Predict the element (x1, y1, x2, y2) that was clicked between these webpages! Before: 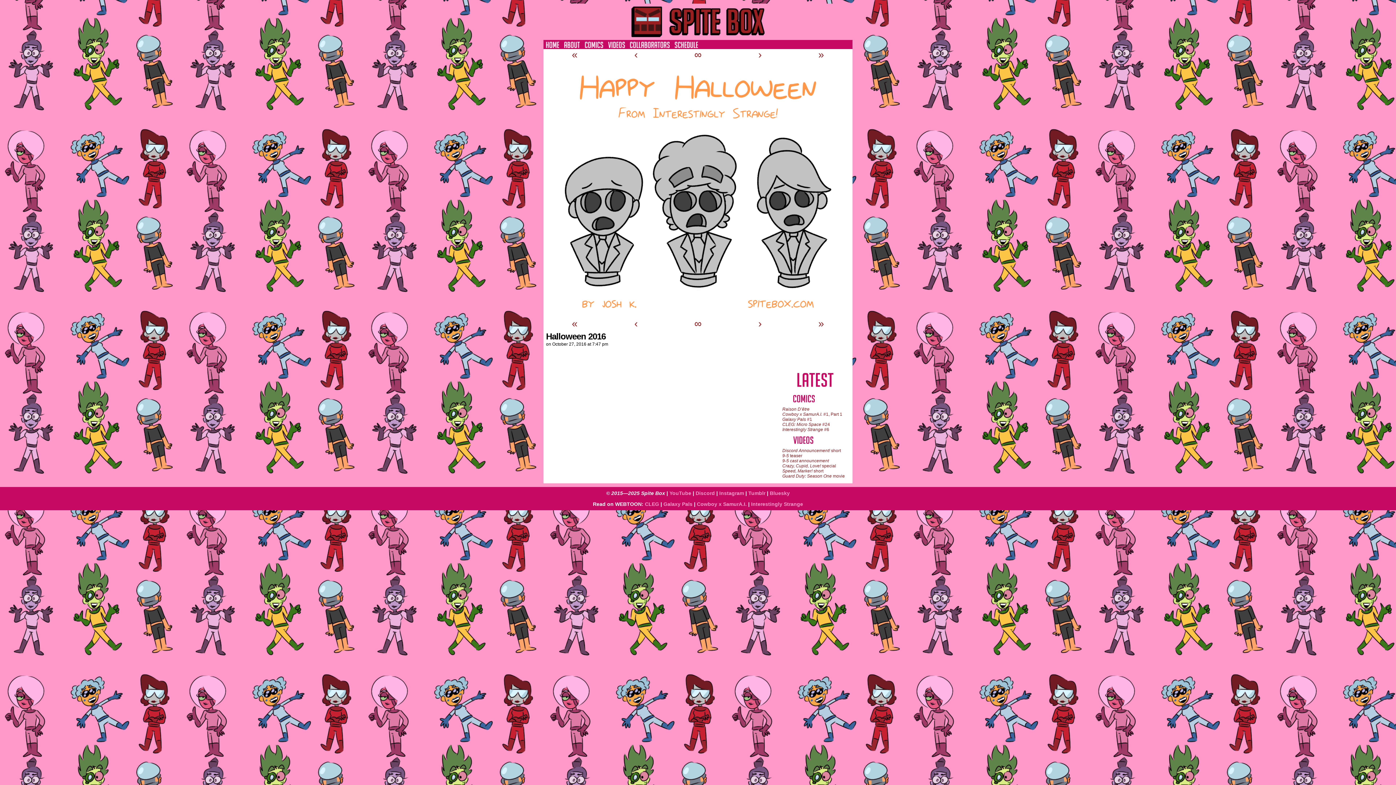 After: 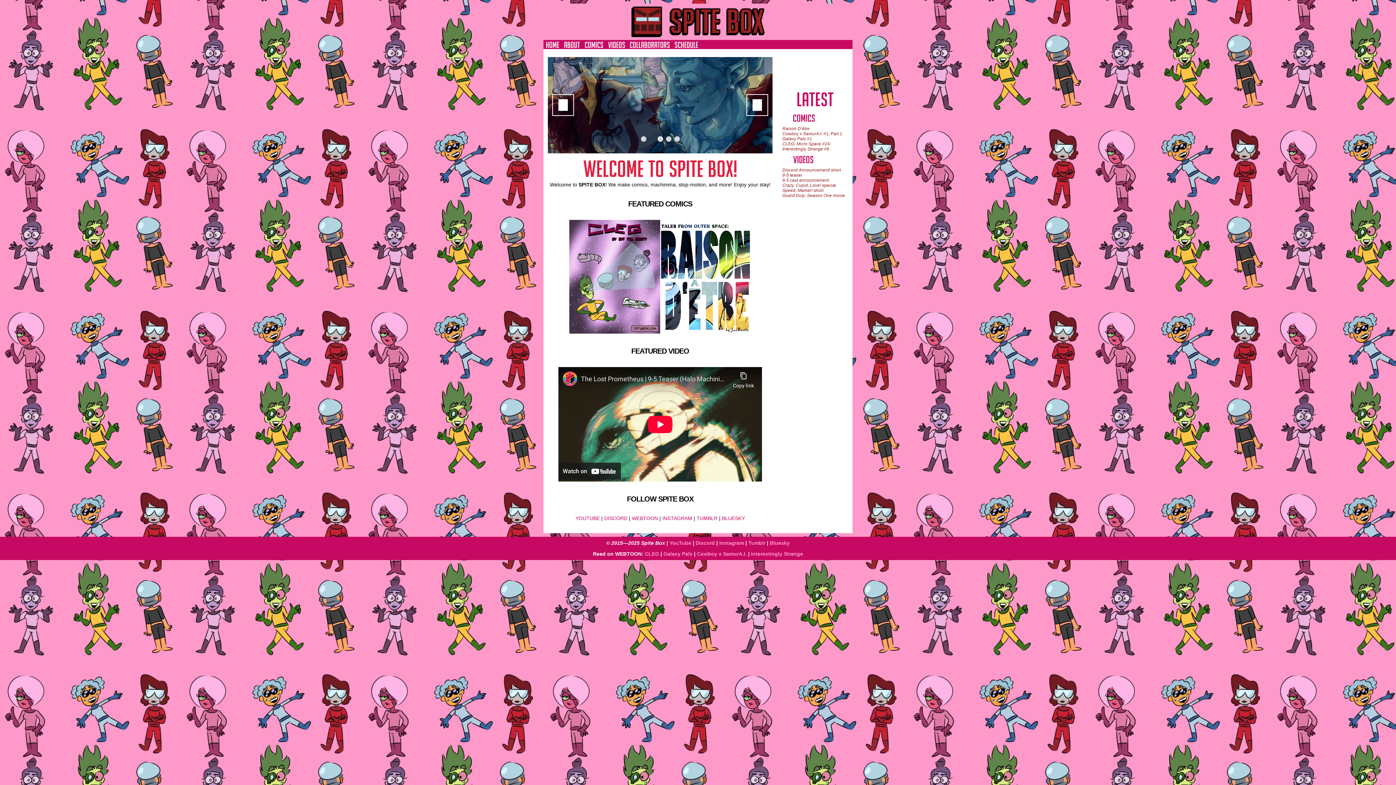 Action: label: Spite Box bbox: (543, 3, 900, 40)